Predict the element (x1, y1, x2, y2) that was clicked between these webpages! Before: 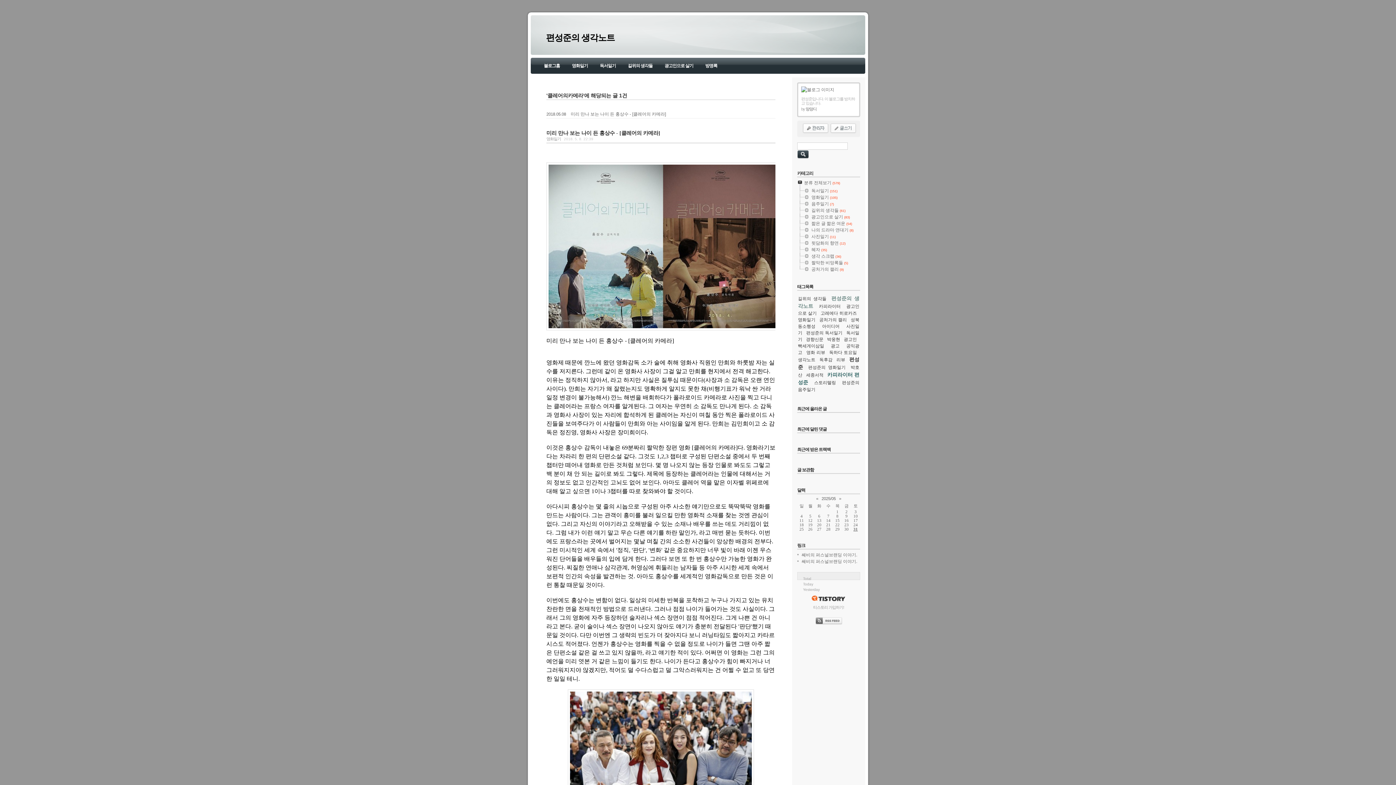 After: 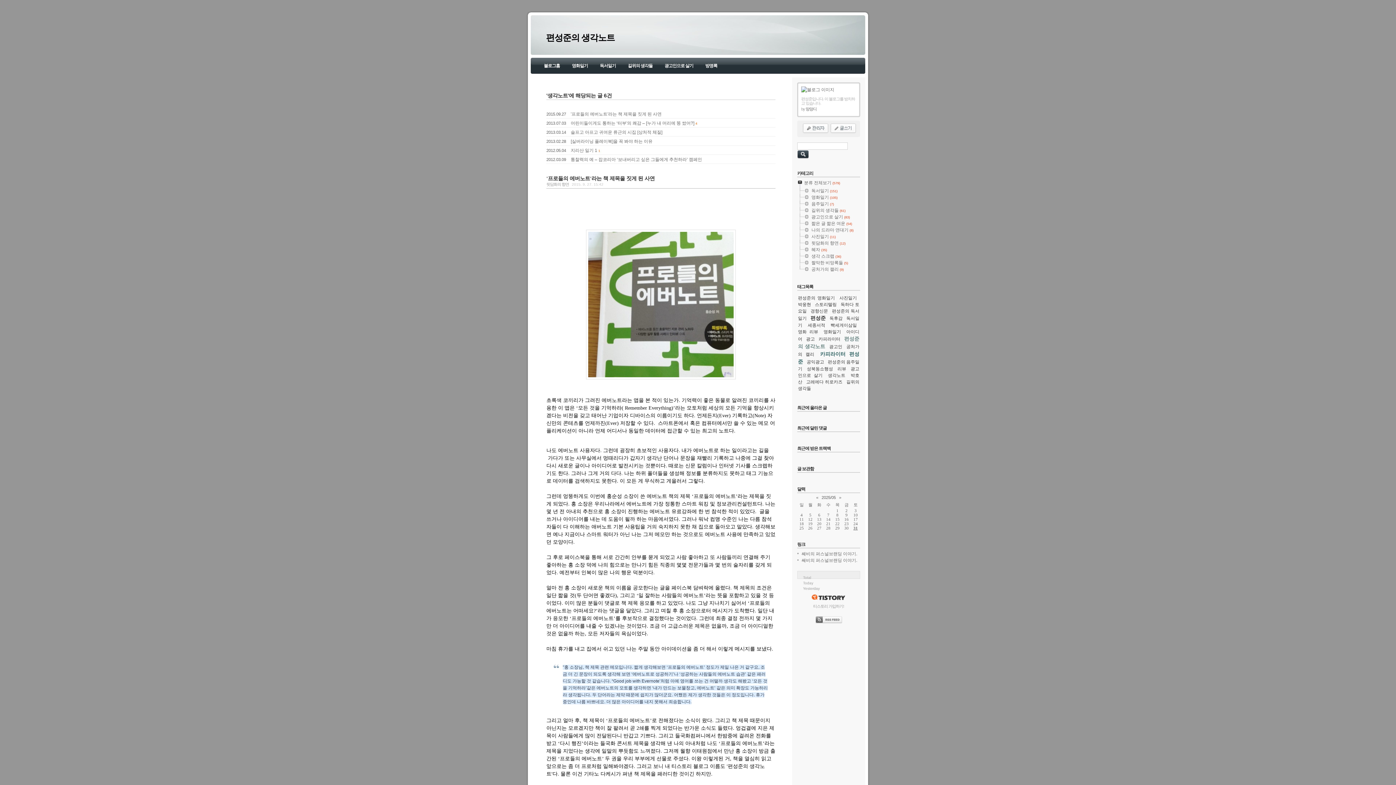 Action: bbox: (798, 357, 815, 362) label: 생각노트